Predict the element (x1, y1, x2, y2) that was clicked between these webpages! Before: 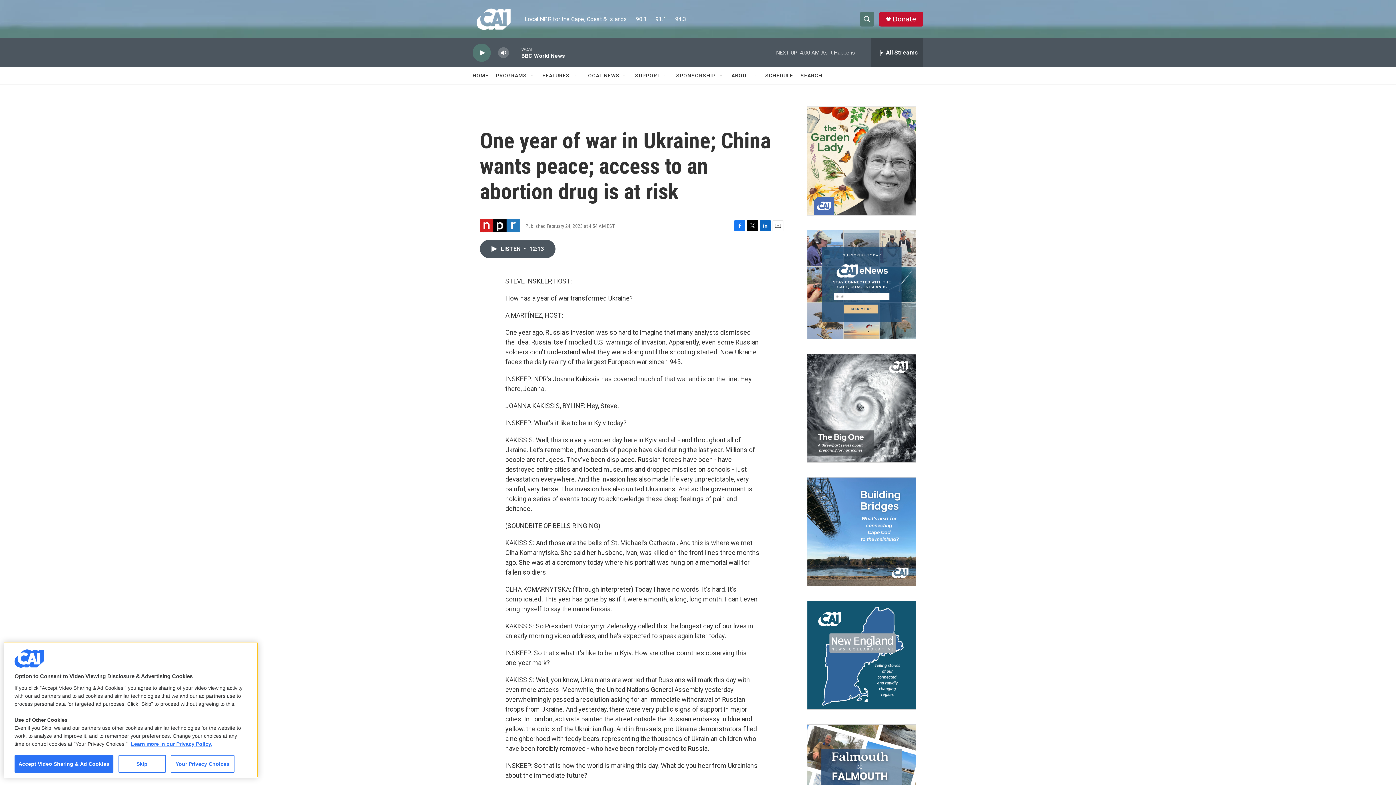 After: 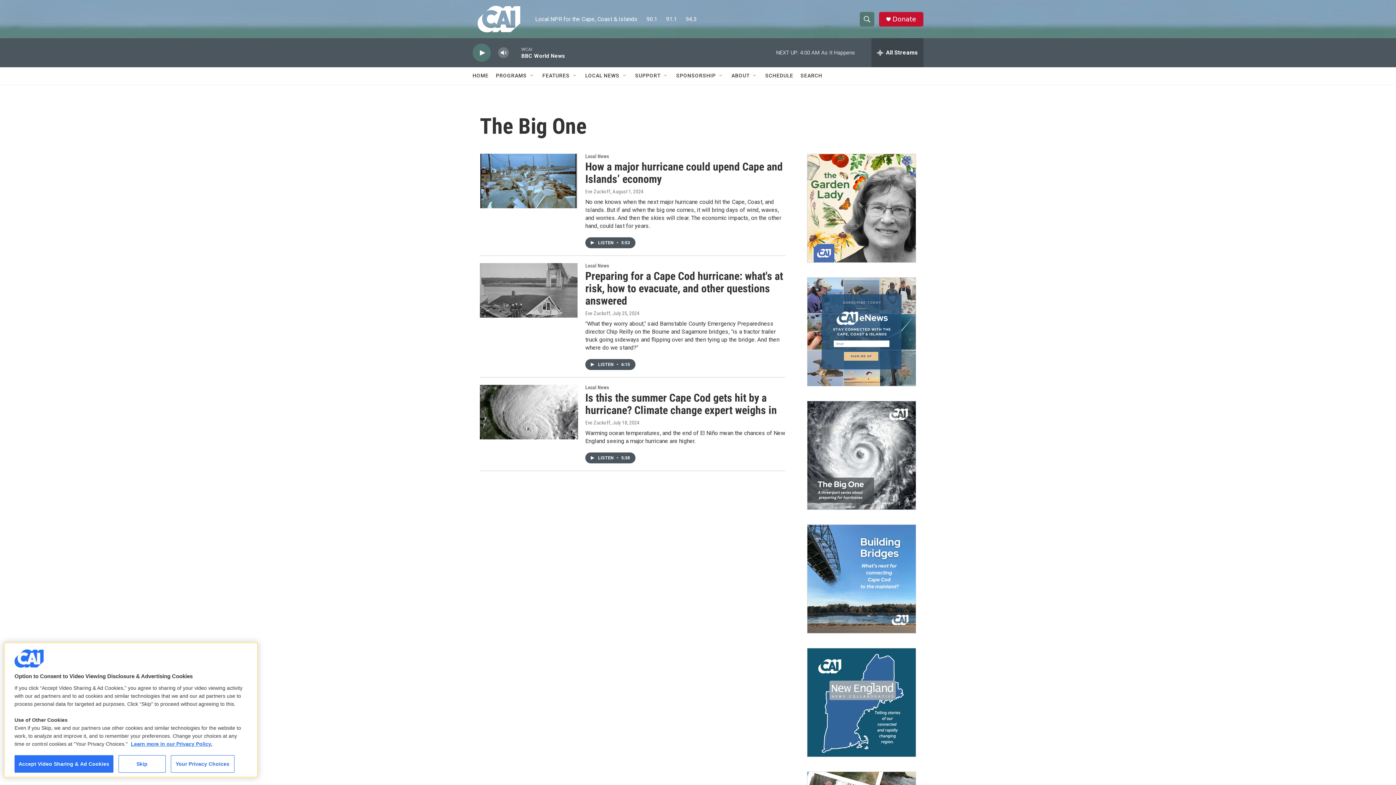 Action: label: The Big One bbox: (807, 354, 916, 462)